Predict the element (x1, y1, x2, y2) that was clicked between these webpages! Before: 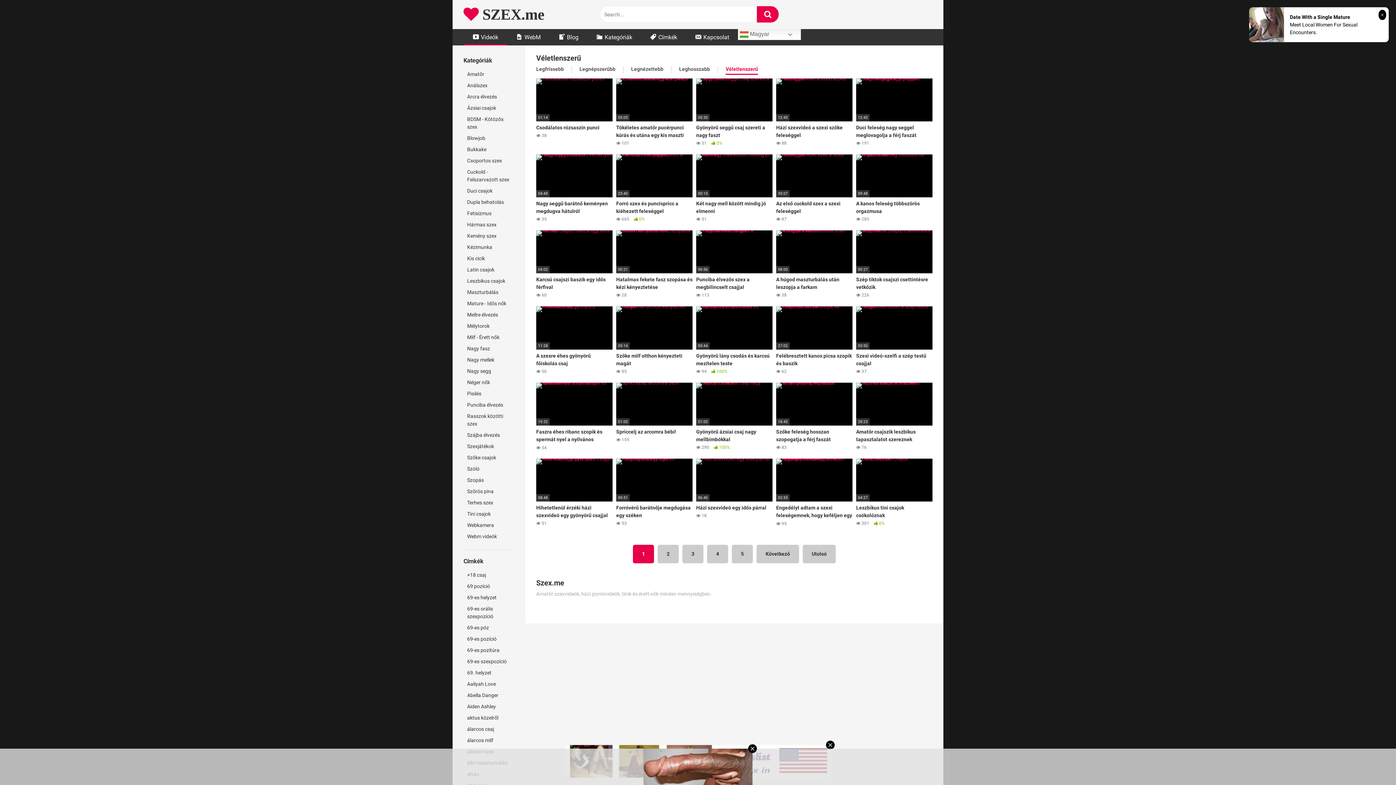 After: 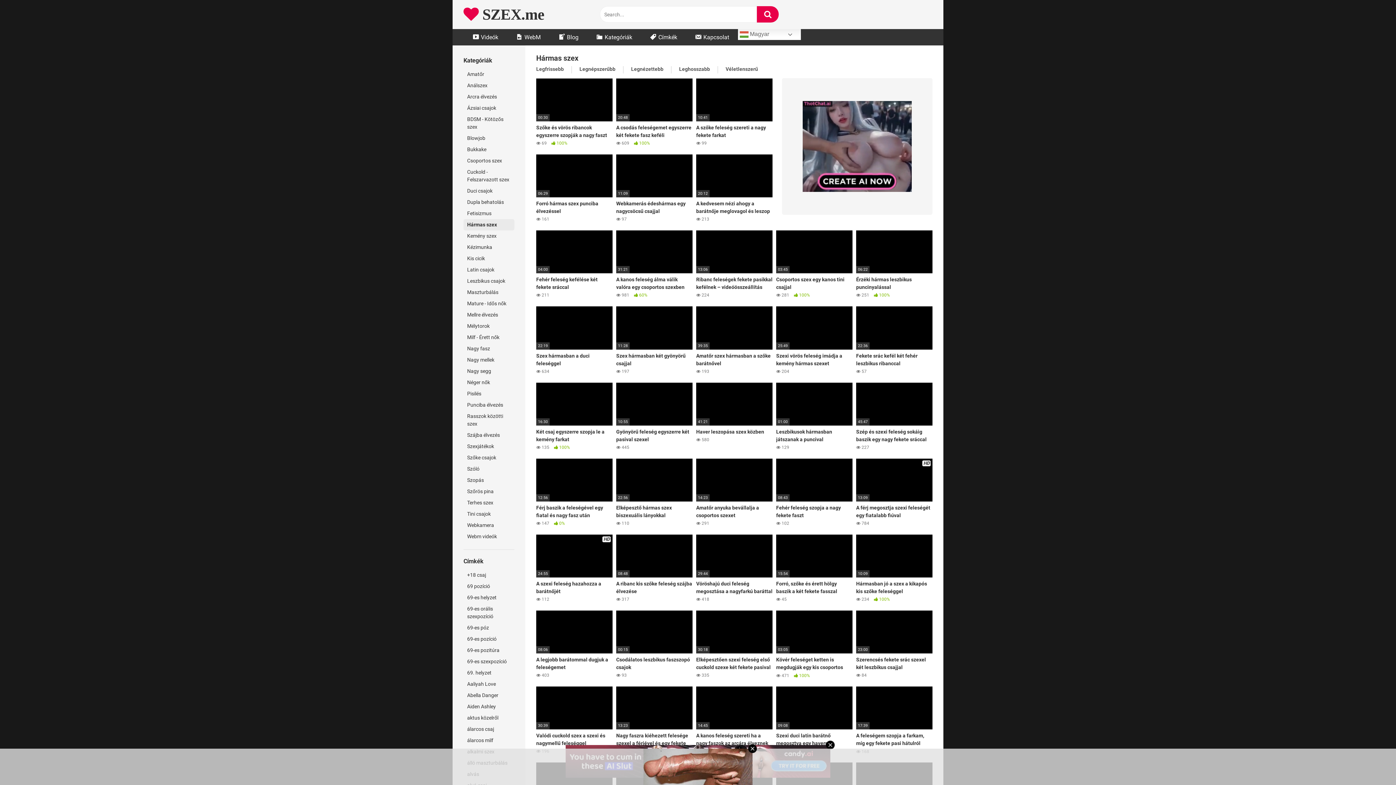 Action: label: Hármas szex bbox: (463, 219, 514, 230)